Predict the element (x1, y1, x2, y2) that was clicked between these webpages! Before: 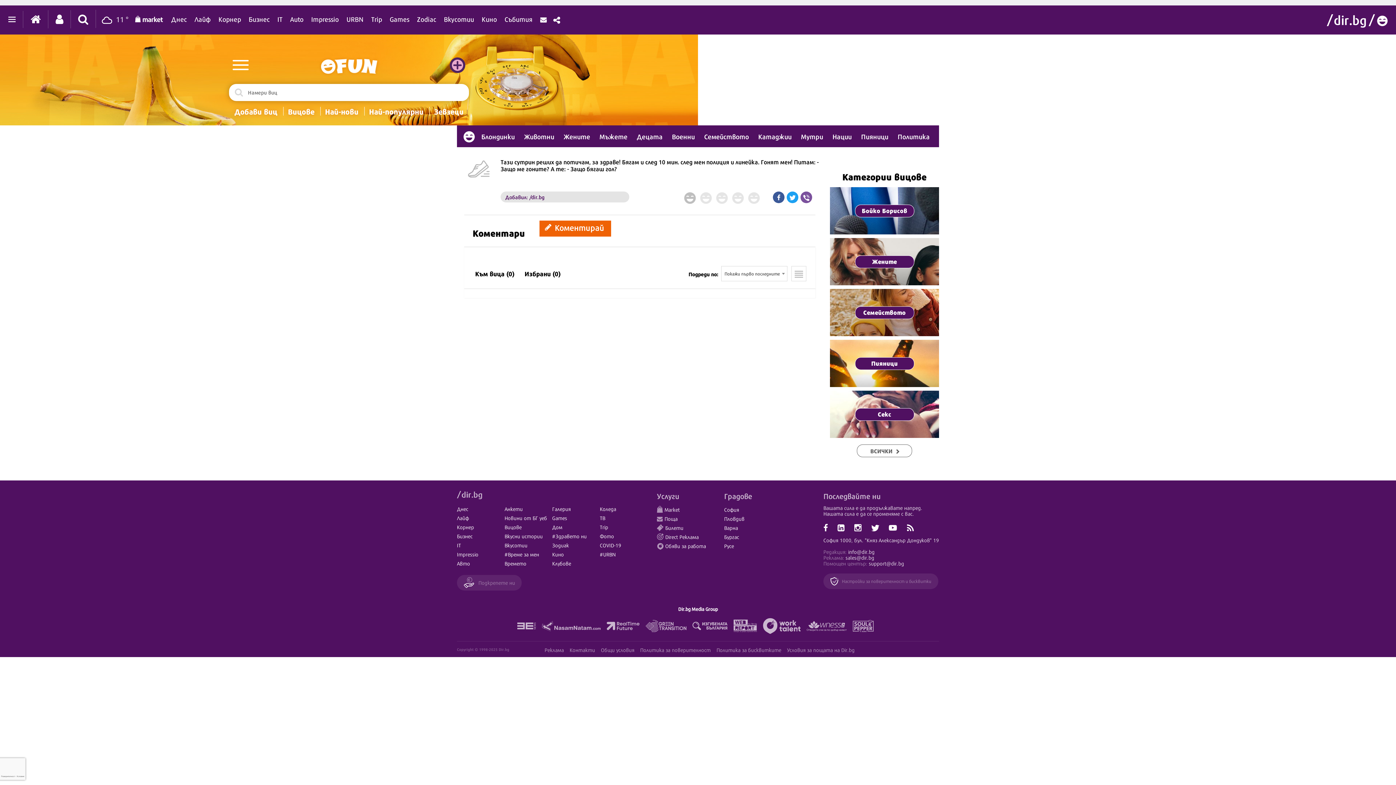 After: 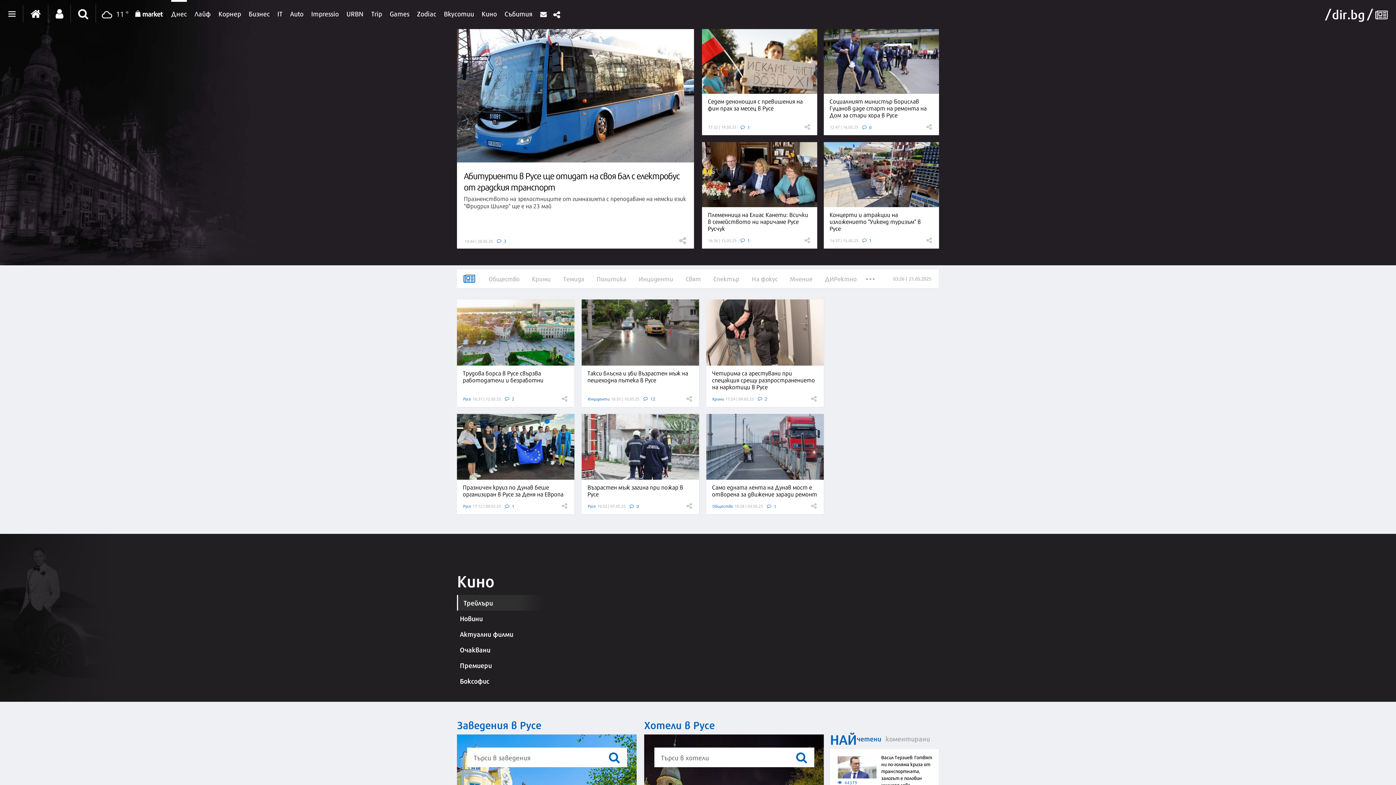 Action: label: Русе bbox: (724, 542, 734, 549)